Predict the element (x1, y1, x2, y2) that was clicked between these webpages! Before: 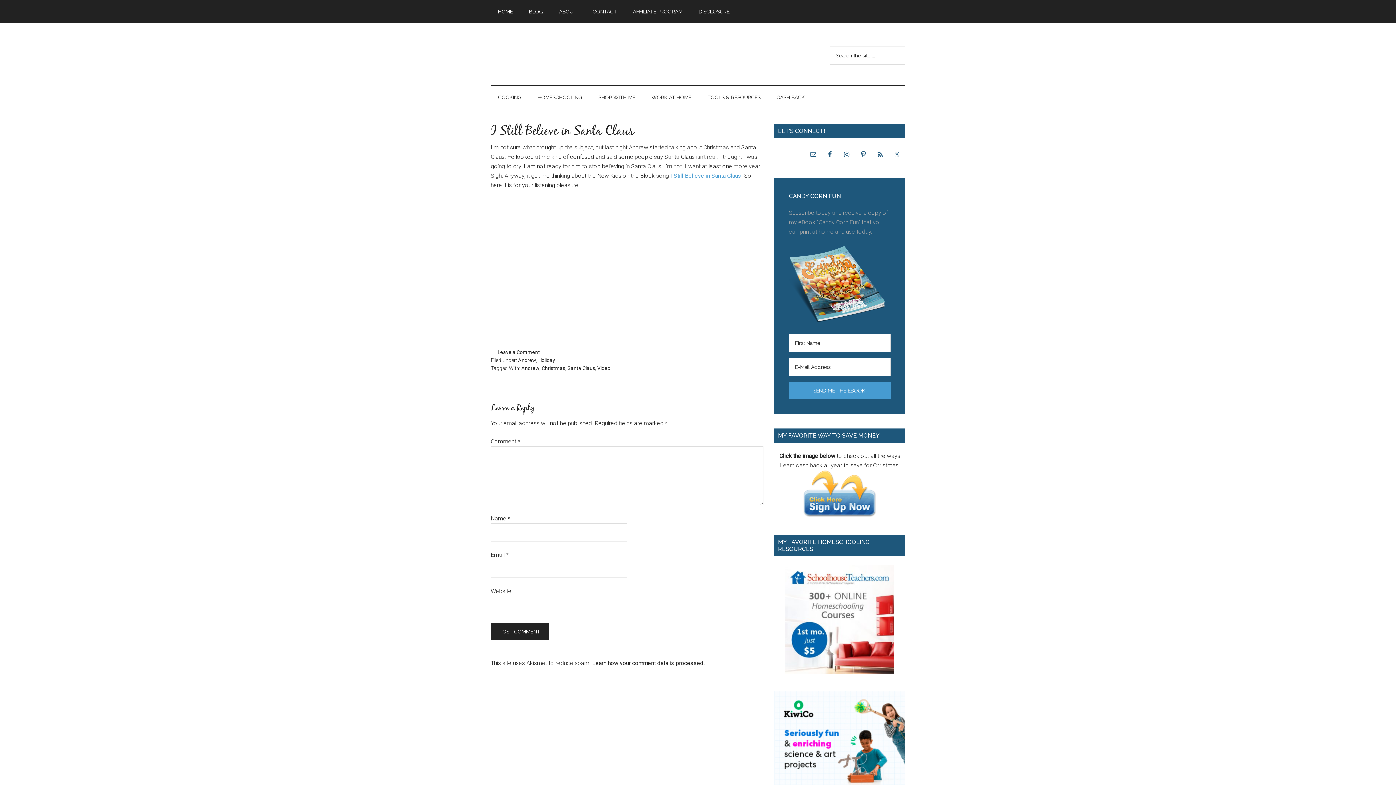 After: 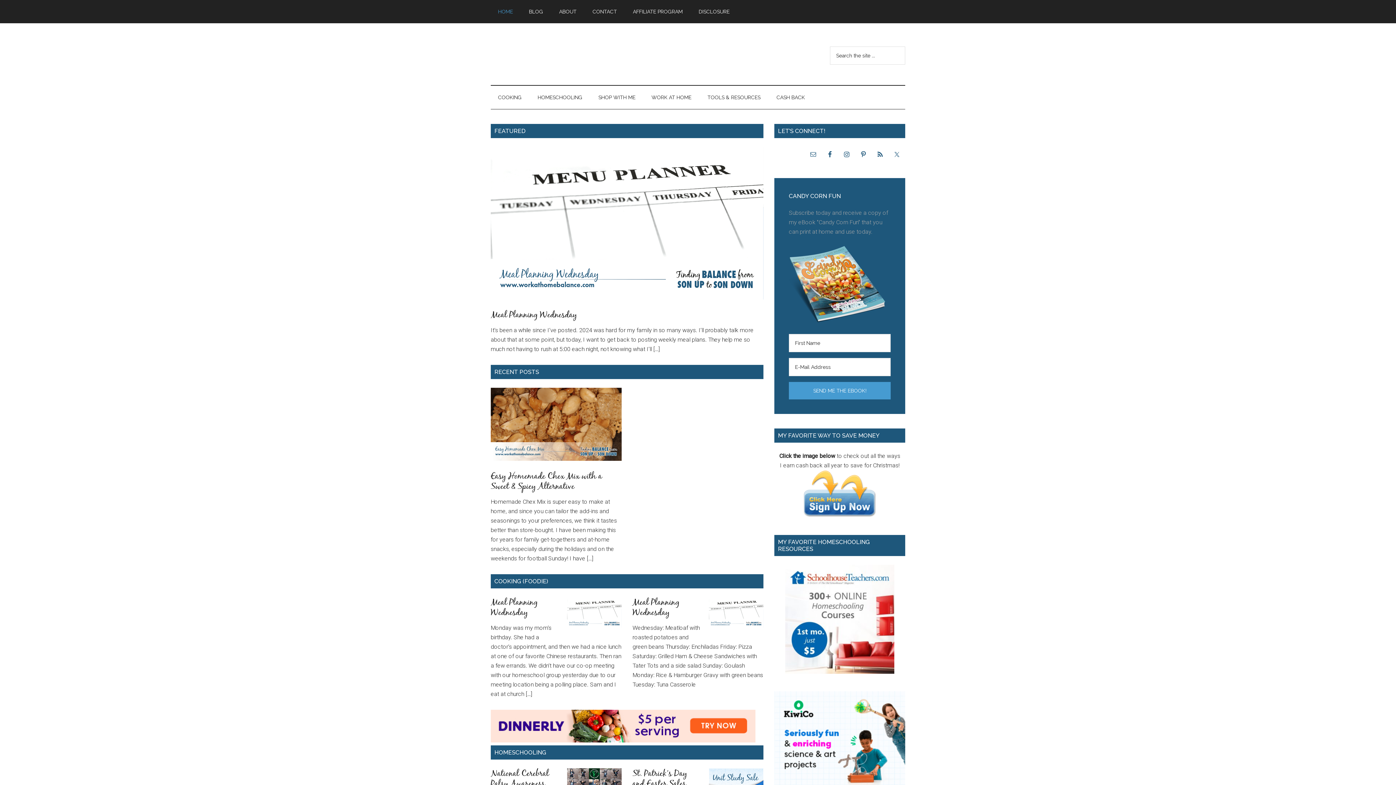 Action: label: Work at Home Balance bbox: (490, 37, 629, 70)